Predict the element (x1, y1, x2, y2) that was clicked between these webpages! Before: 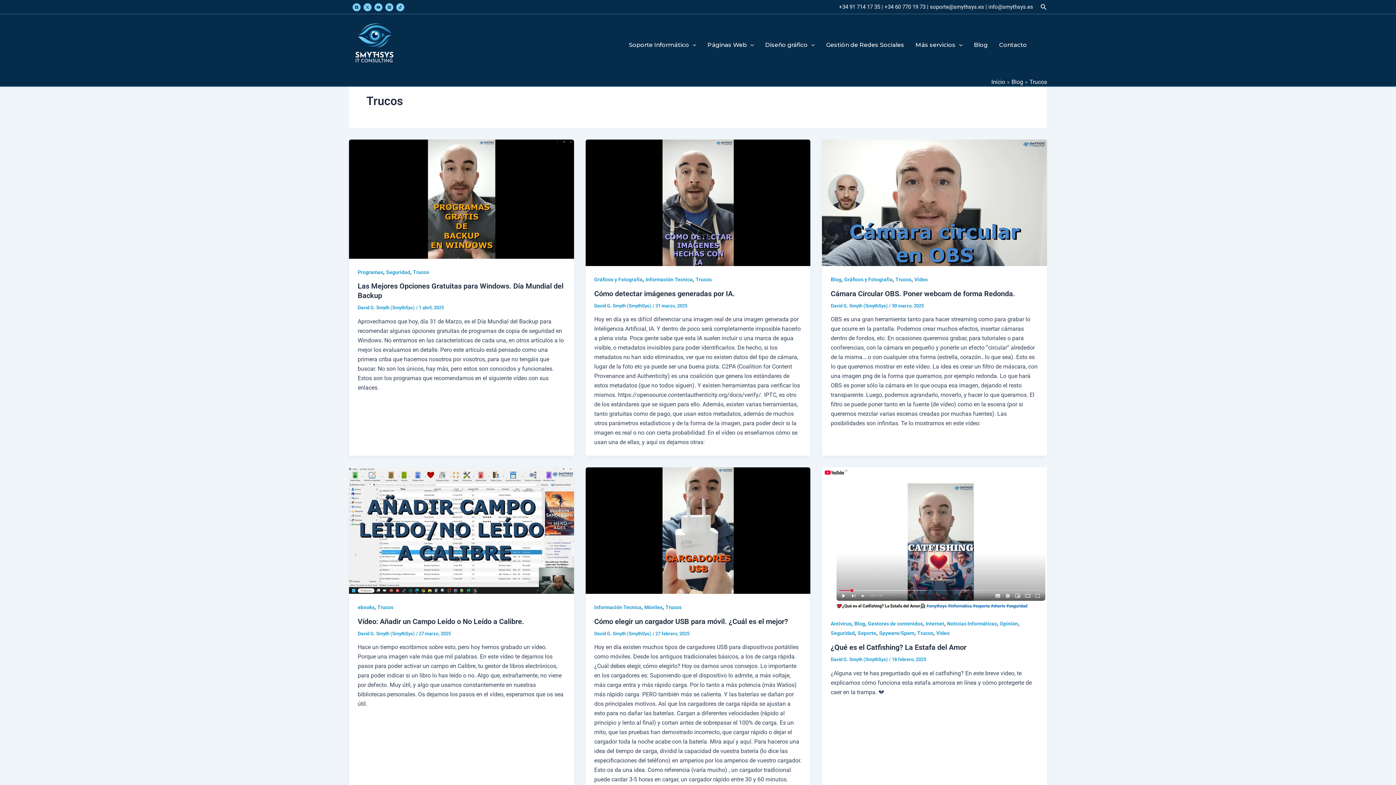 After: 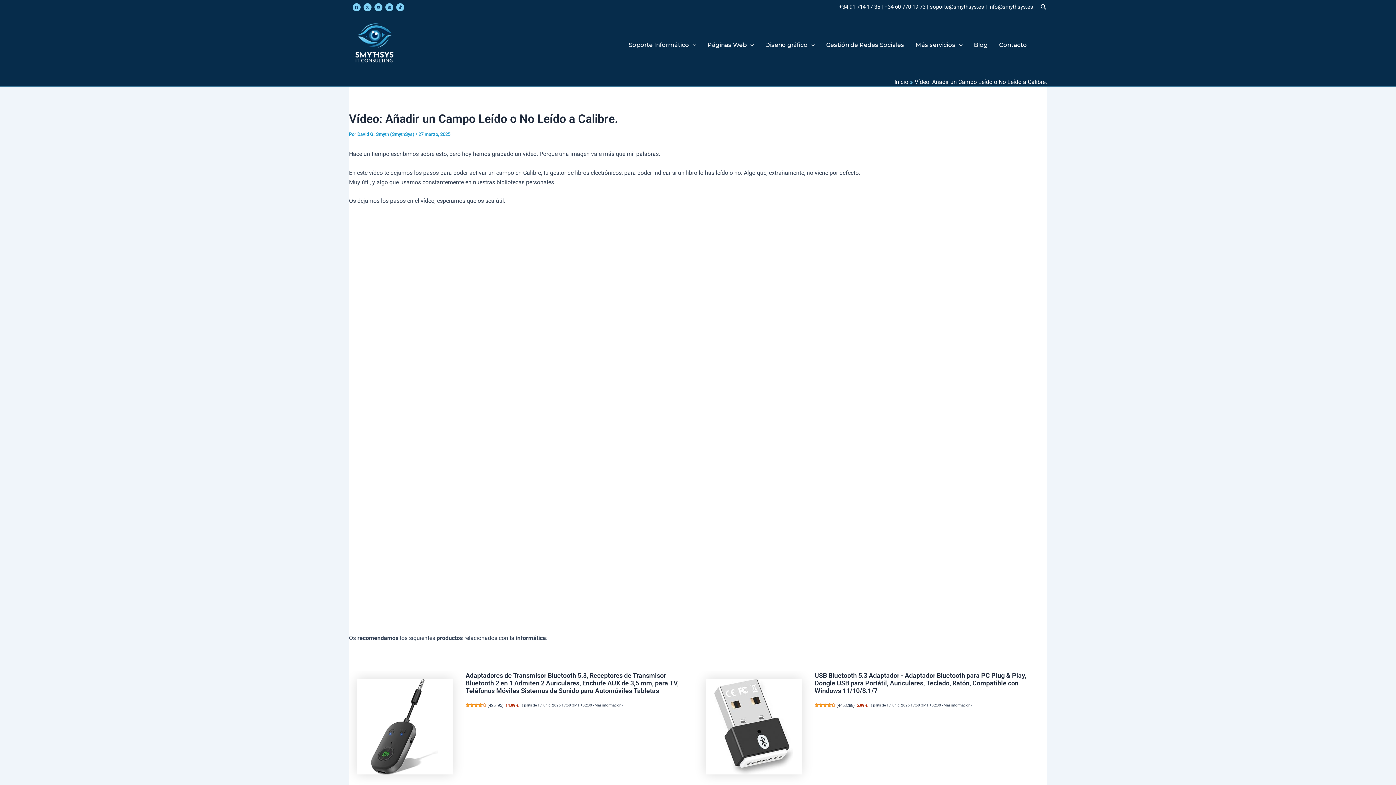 Action: label: Leer: Vídeo: Añadir un Campo Leído o No Leído a Calibre. bbox: (349, 467, 574, 594)